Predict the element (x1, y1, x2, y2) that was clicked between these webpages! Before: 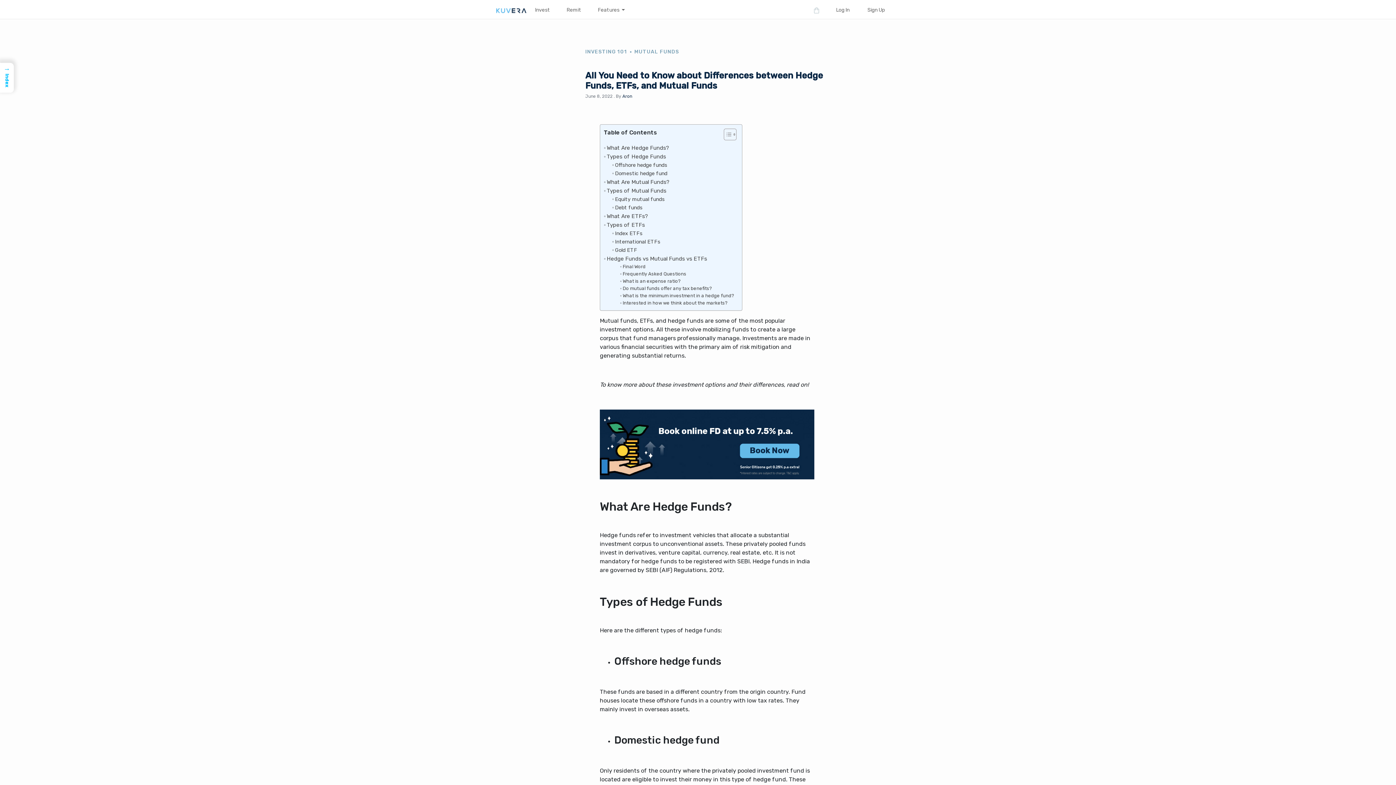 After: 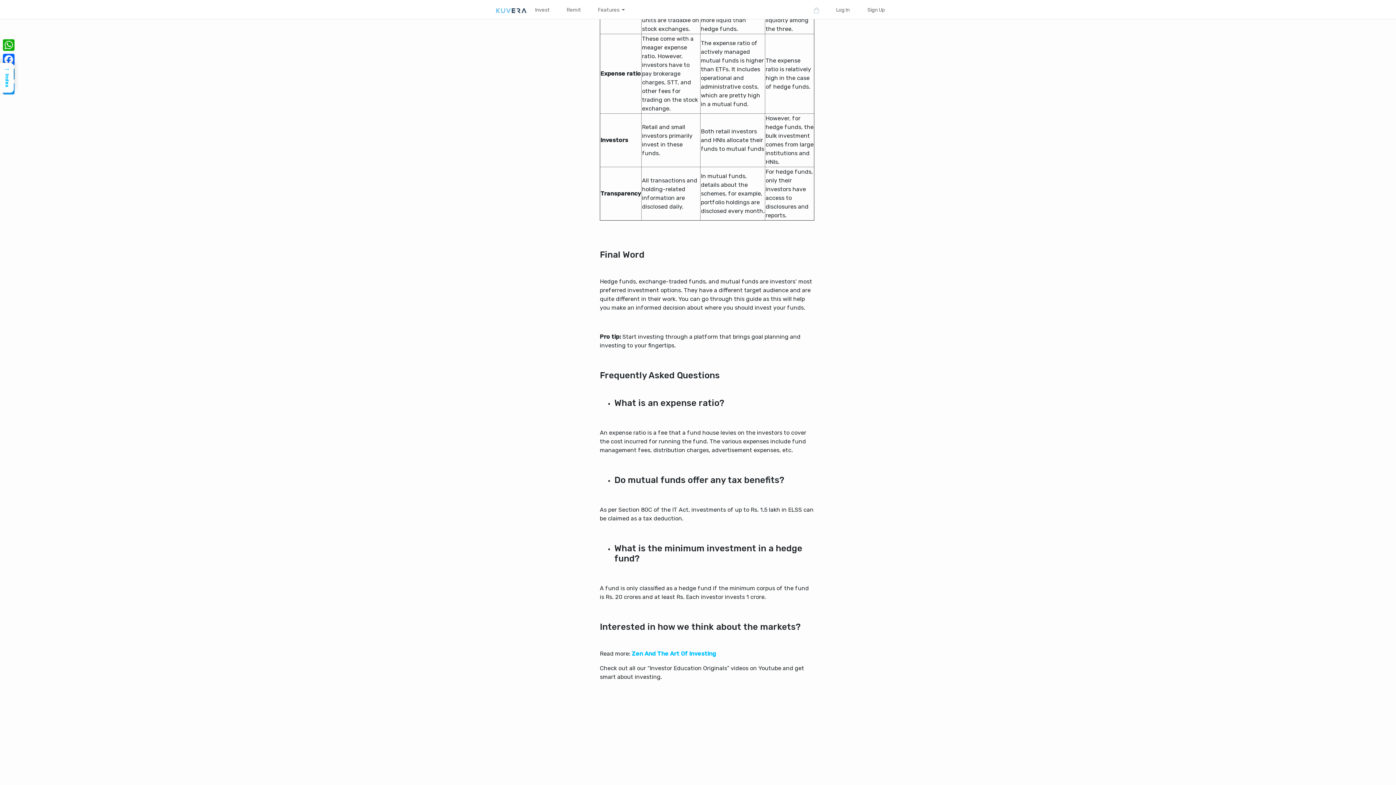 Action: label: What is an expense ratio? bbox: (620, 277, 681, 285)